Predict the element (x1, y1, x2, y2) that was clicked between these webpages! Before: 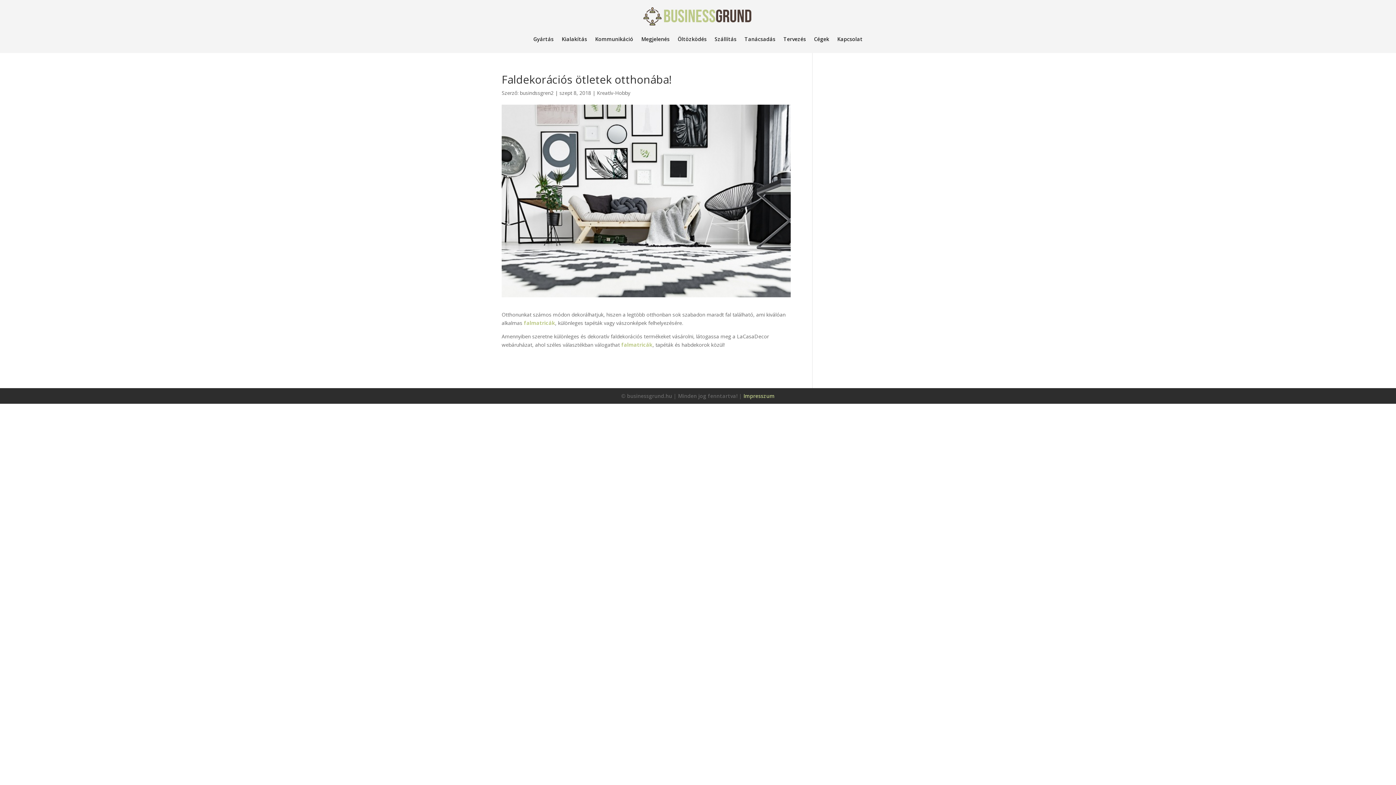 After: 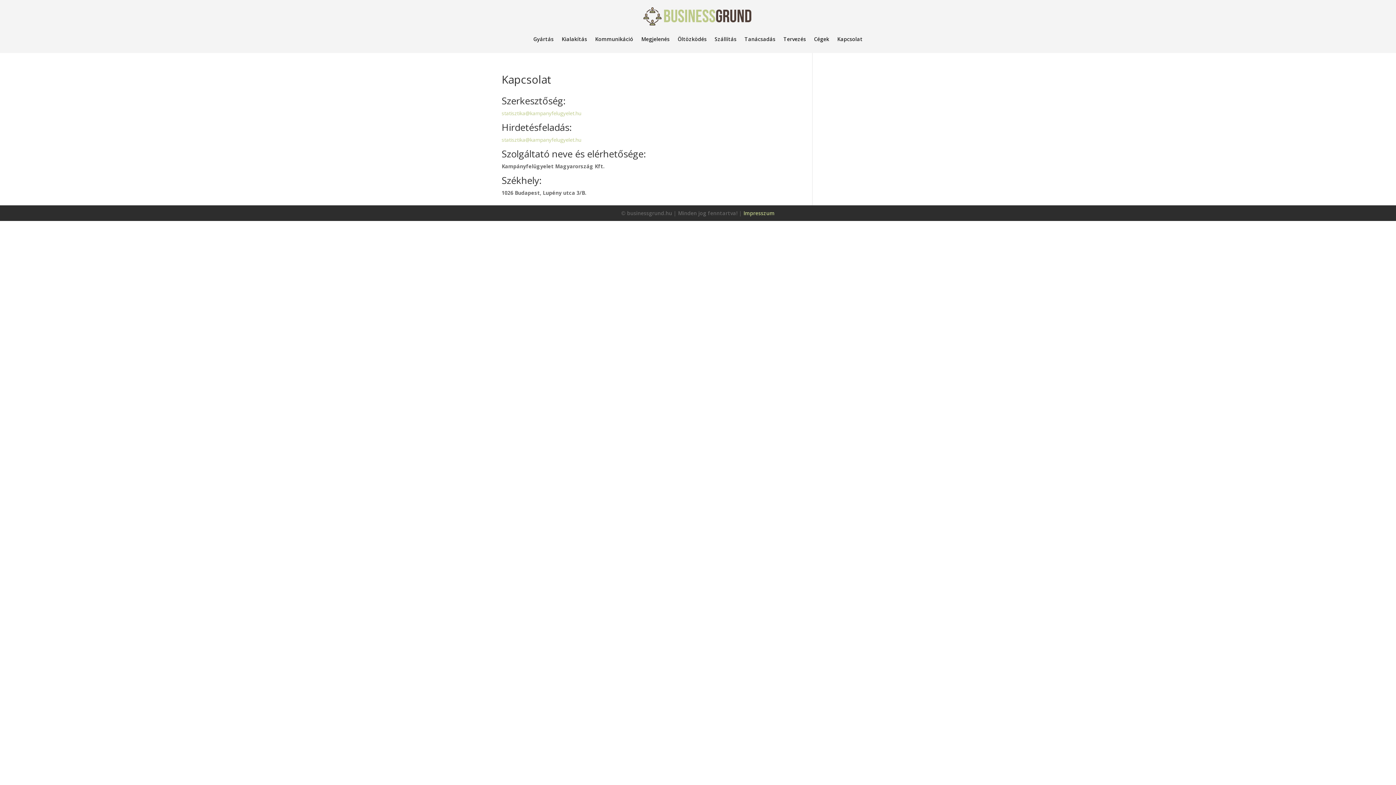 Action: bbox: (837, 25, 862, 53) label: Kapcsolat